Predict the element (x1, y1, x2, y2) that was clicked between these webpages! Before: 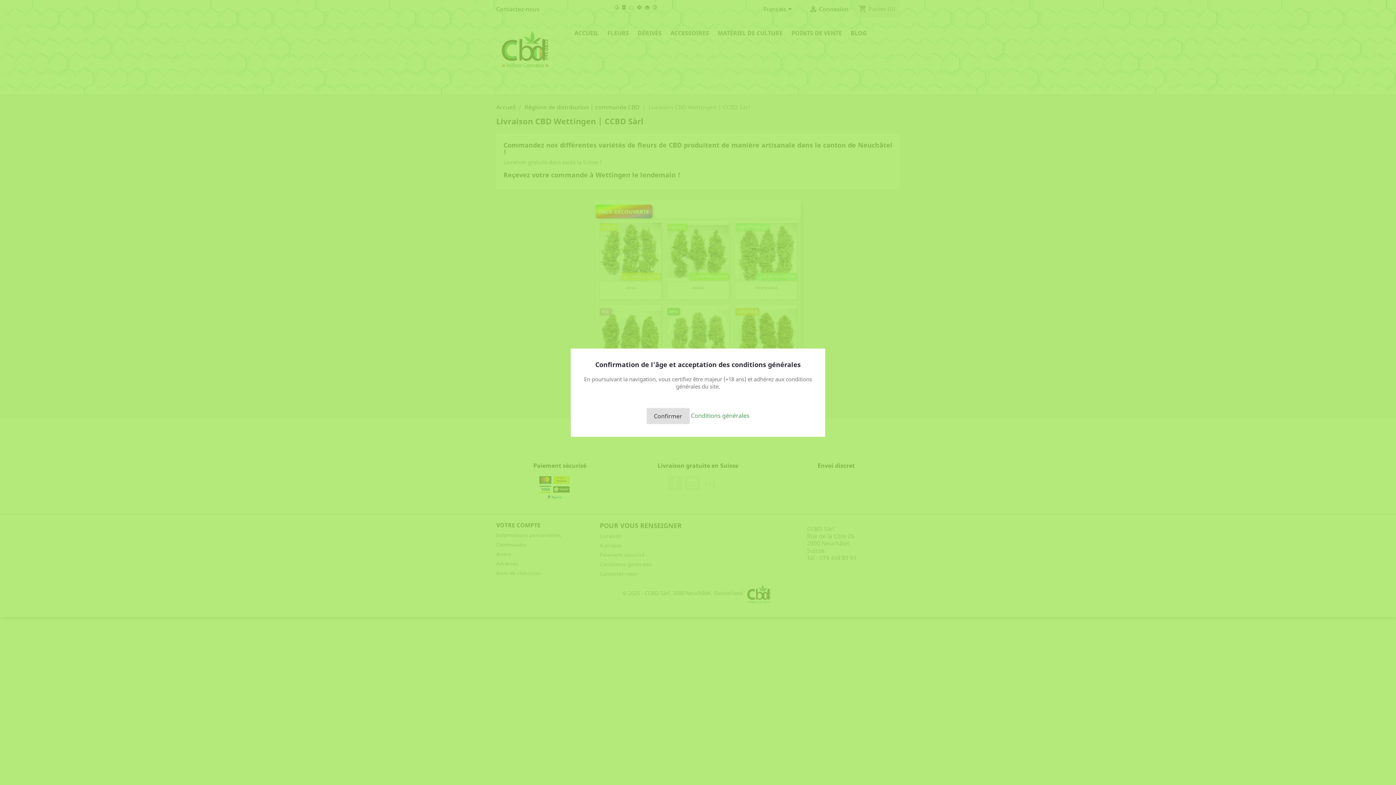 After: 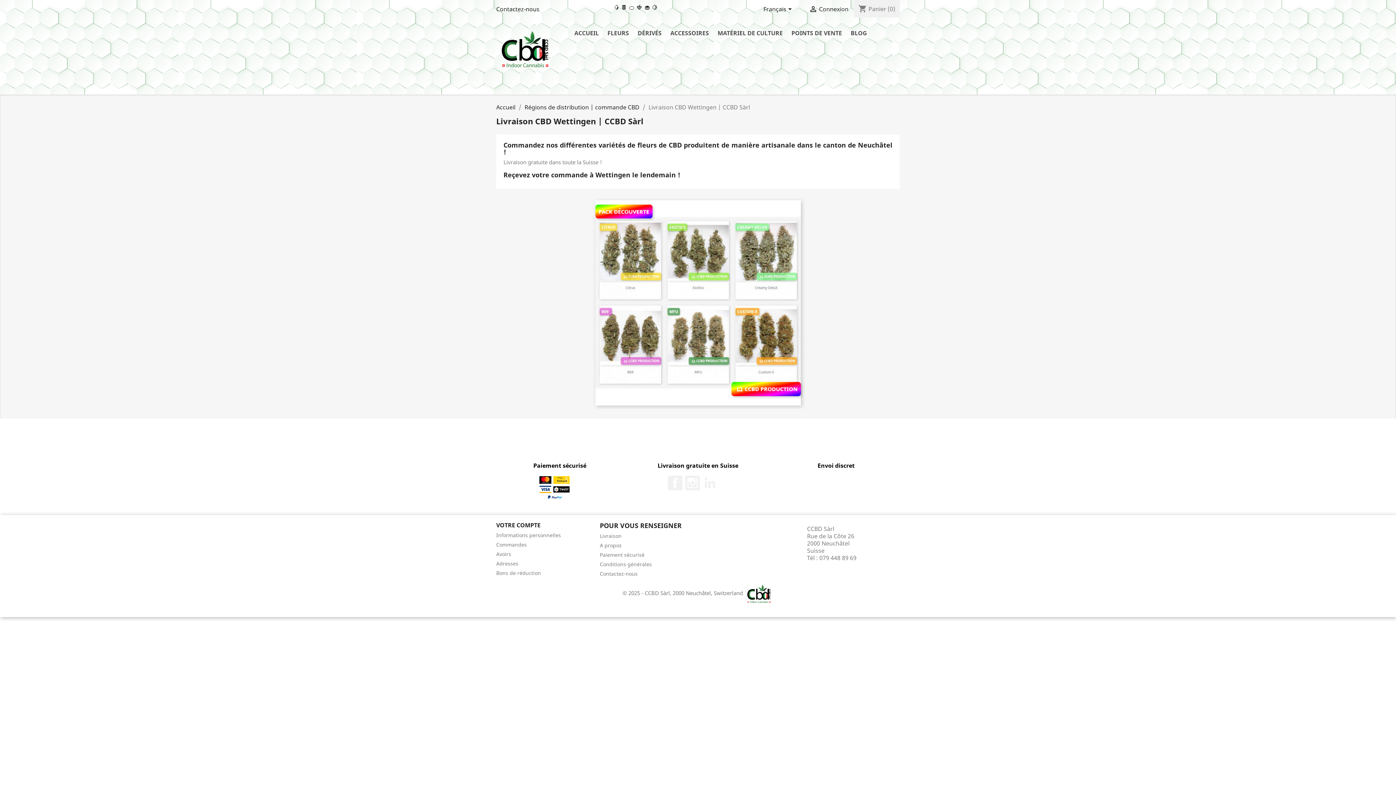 Action: bbox: (646, 408, 689, 424) label: Confirmer